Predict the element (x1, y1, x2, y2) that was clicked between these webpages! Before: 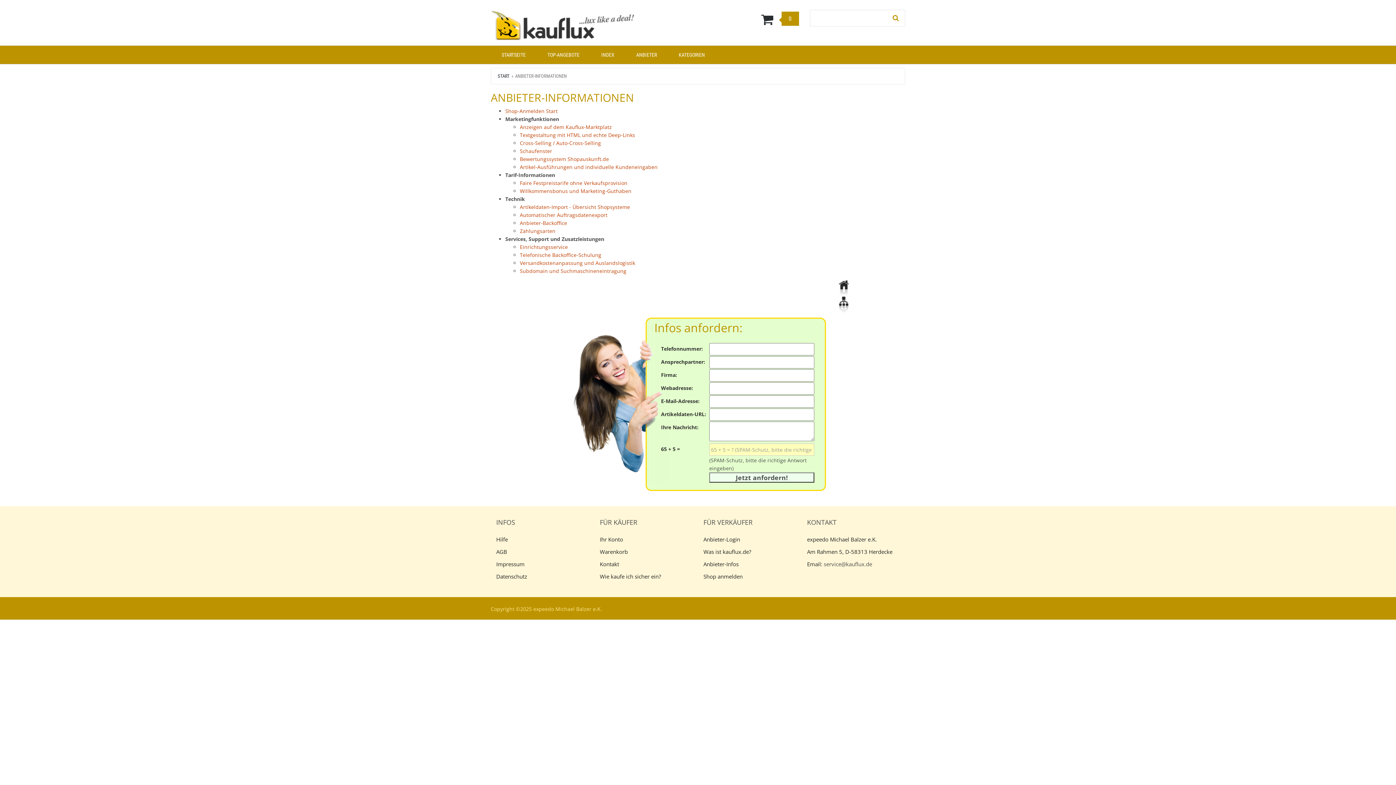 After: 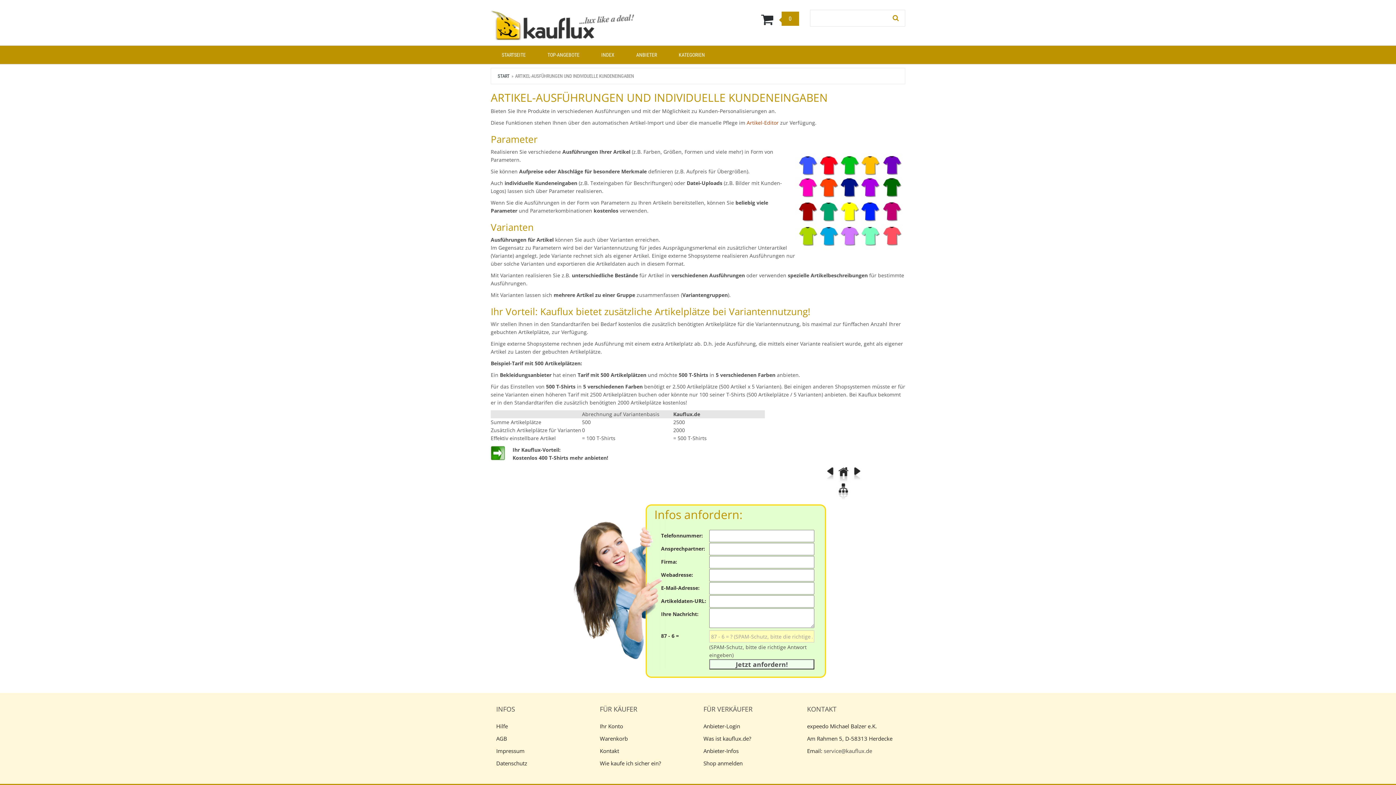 Action: bbox: (520, 163, 657, 170) label: Artikel-Ausführungen und individuelle Kundeneingaben